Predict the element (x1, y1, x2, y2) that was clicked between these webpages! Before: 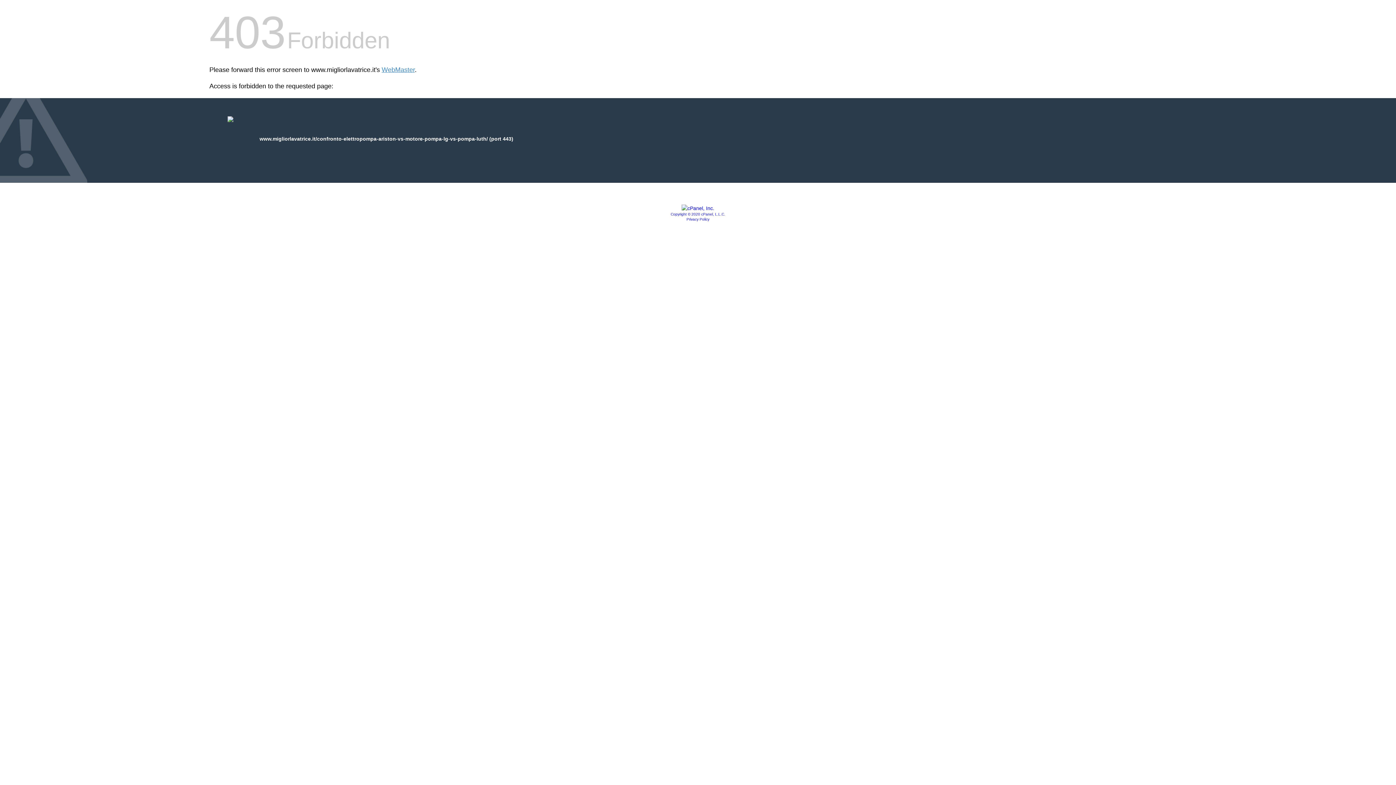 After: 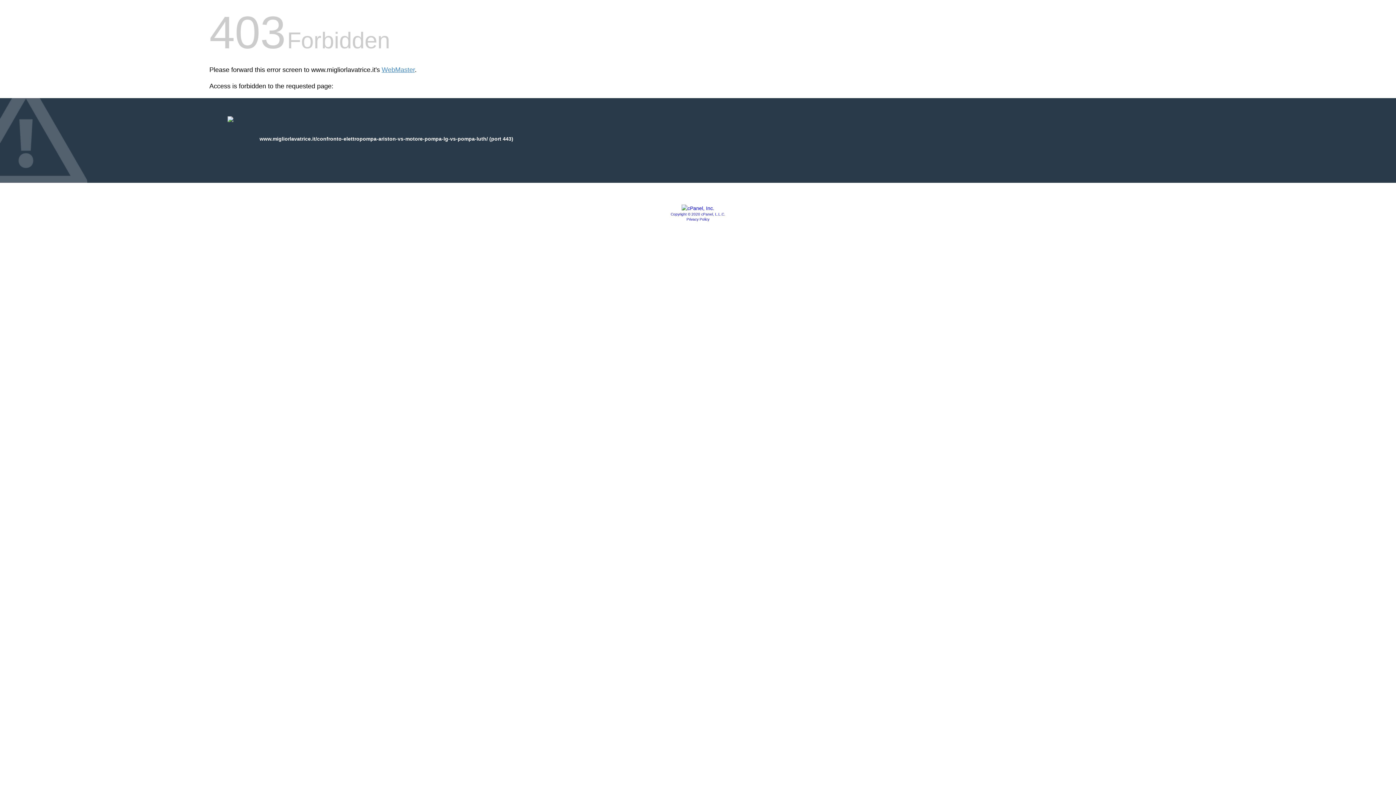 Action: label: Privacy Policy bbox: (686, 217, 709, 221)